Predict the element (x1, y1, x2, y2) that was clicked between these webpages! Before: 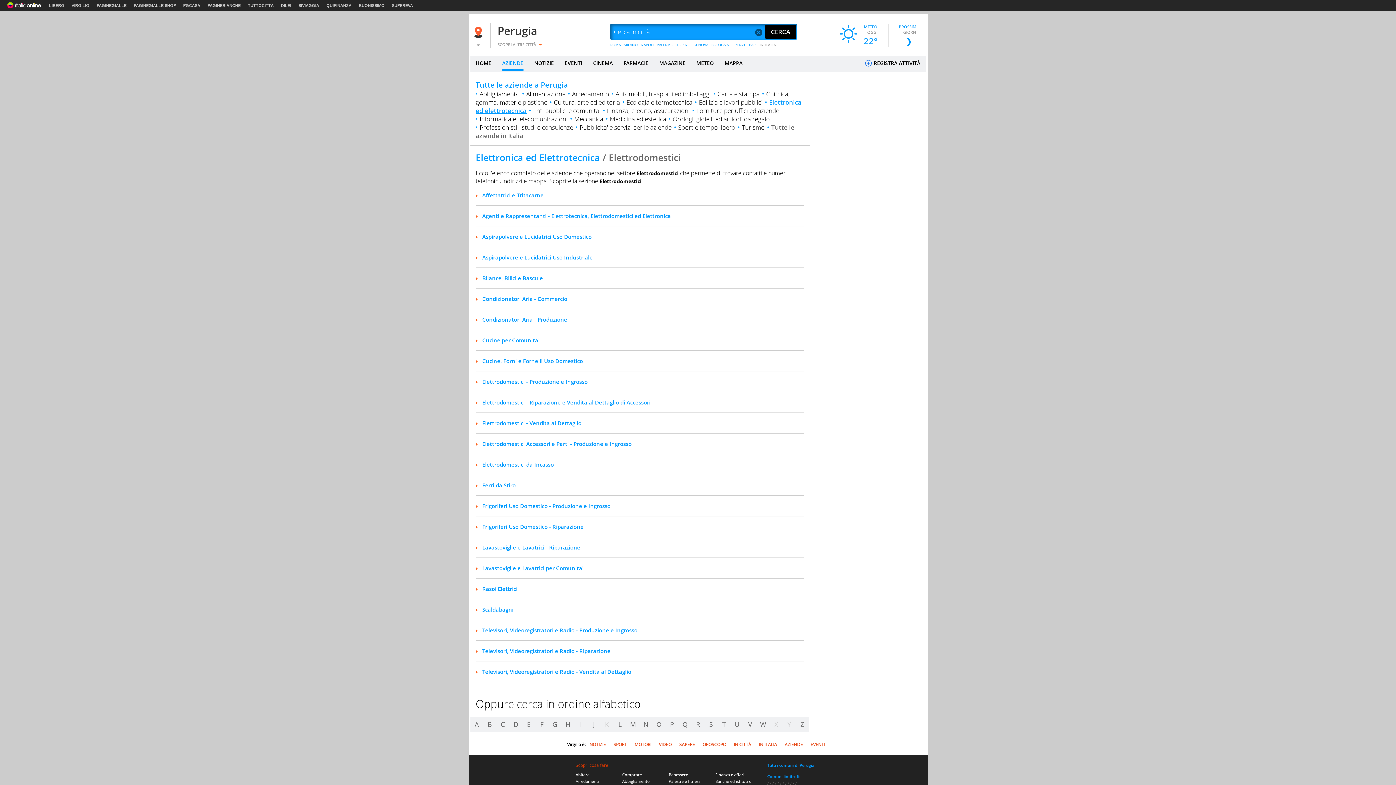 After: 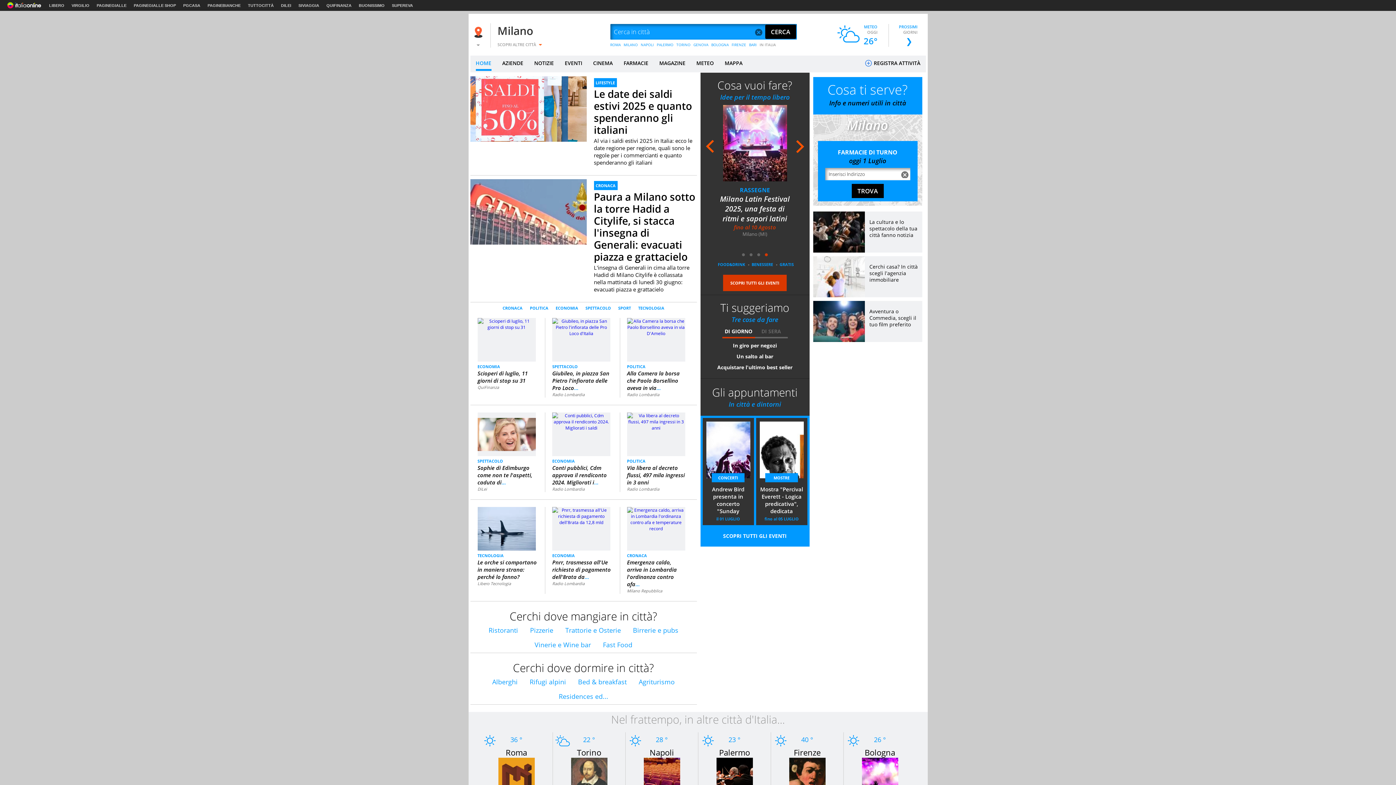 Action: label: MILANO bbox: (623, 42, 638, 47)